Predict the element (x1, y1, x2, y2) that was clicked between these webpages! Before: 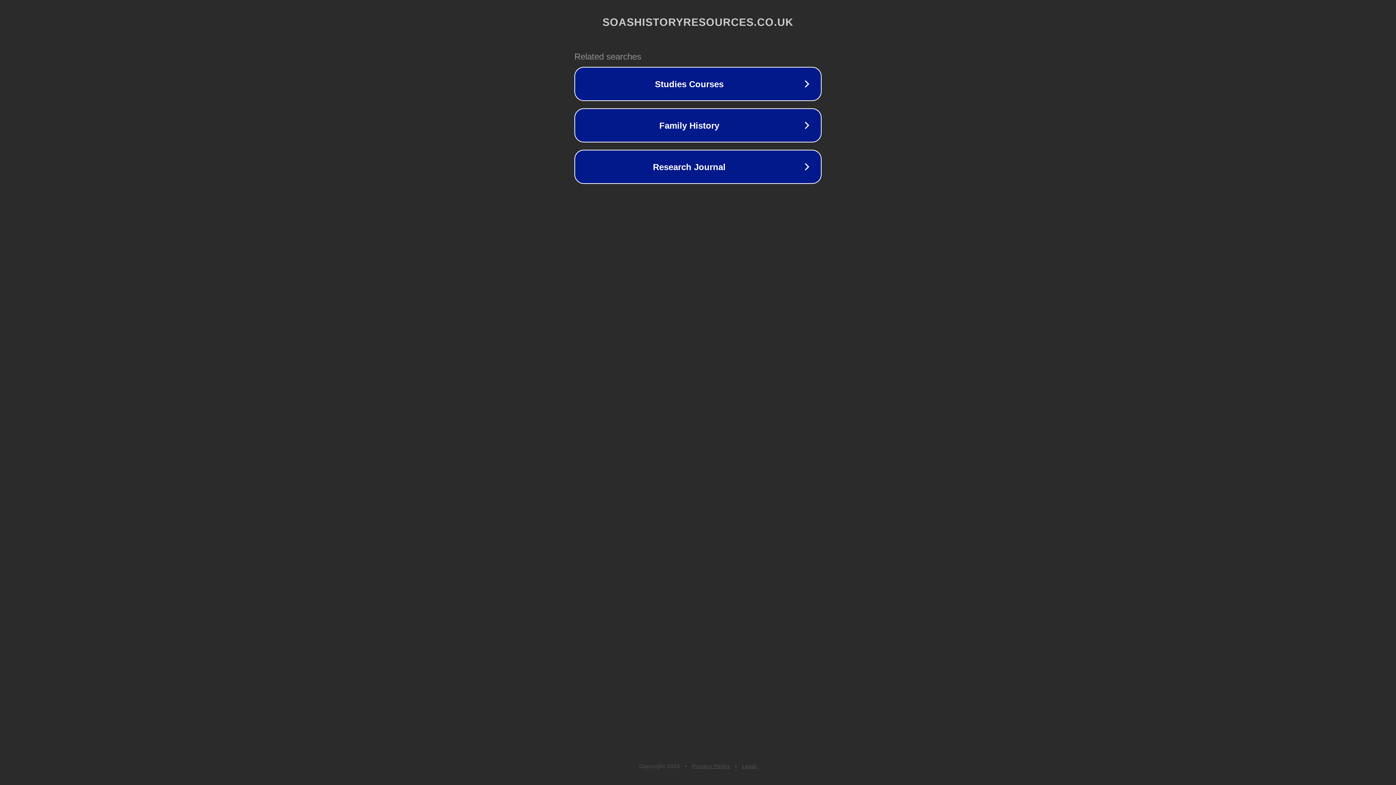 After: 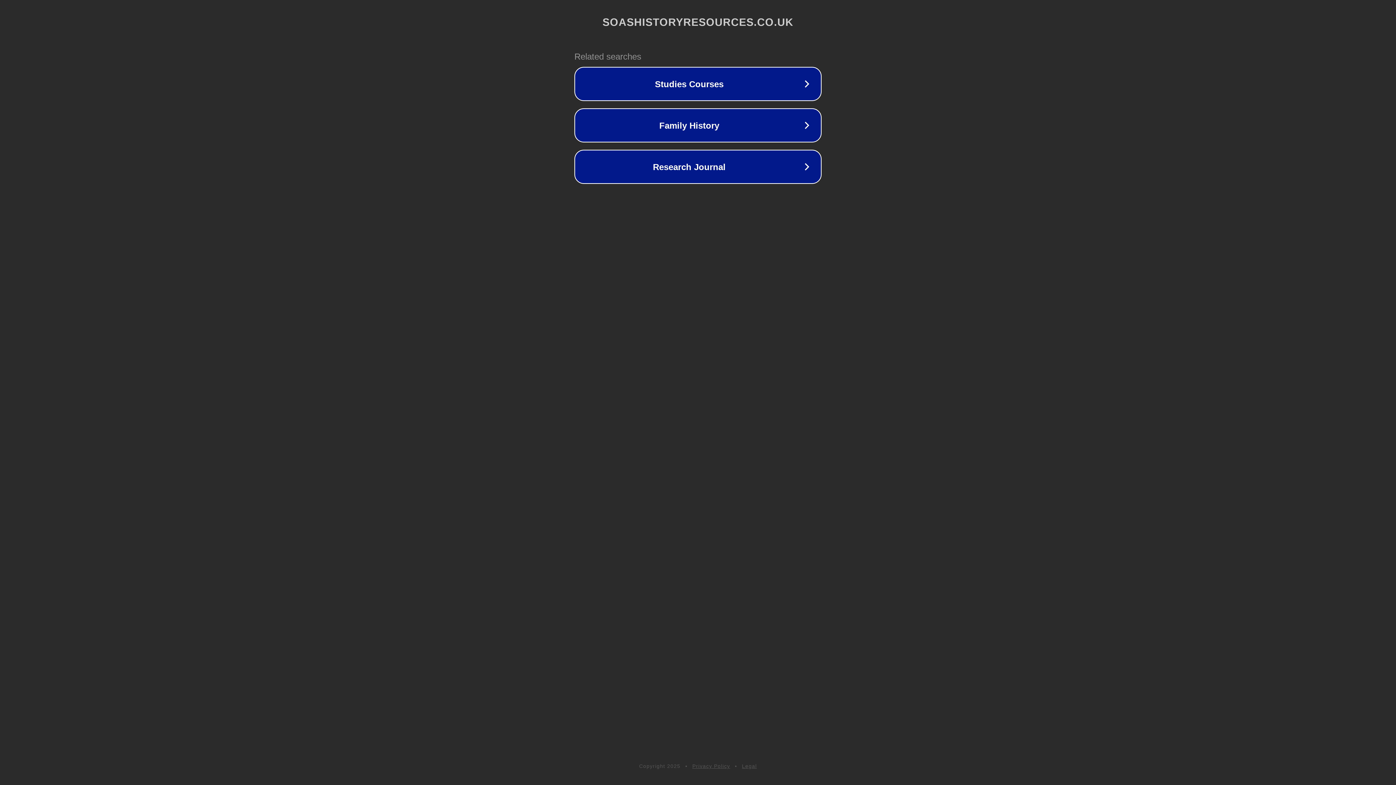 Action: label: Legal bbox: (742, 763, 757, 769)